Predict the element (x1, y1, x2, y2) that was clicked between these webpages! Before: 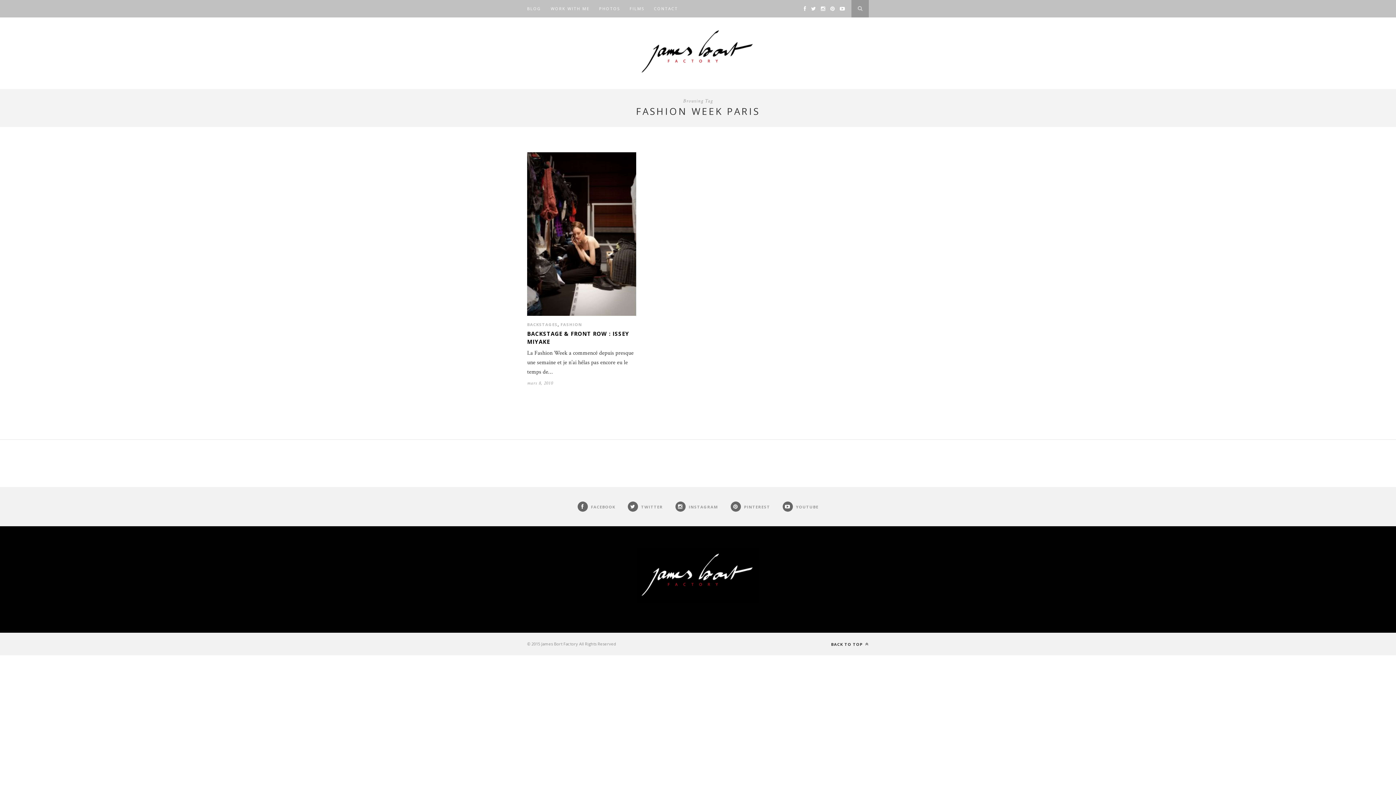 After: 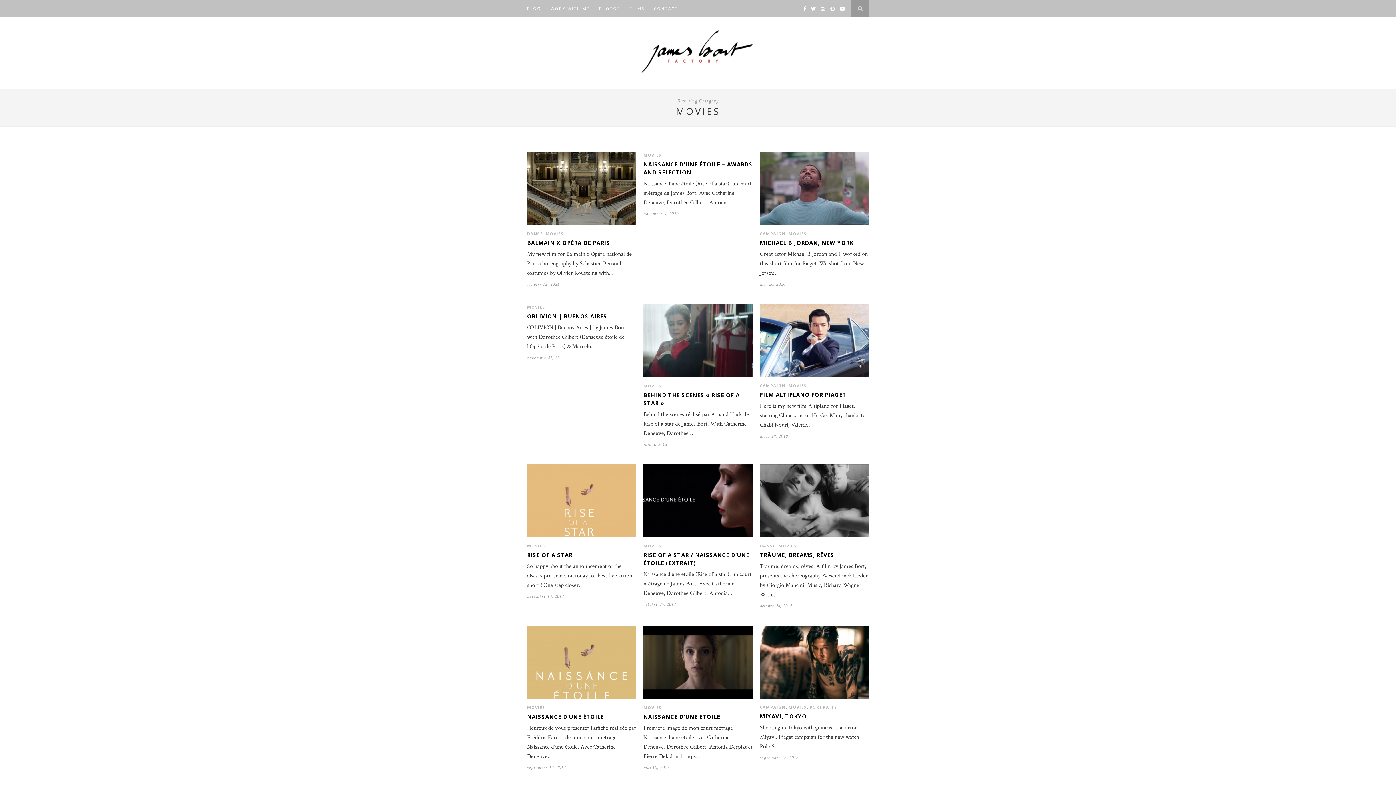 Action: label: FILMS bbox: (629, 0, 644, 17)